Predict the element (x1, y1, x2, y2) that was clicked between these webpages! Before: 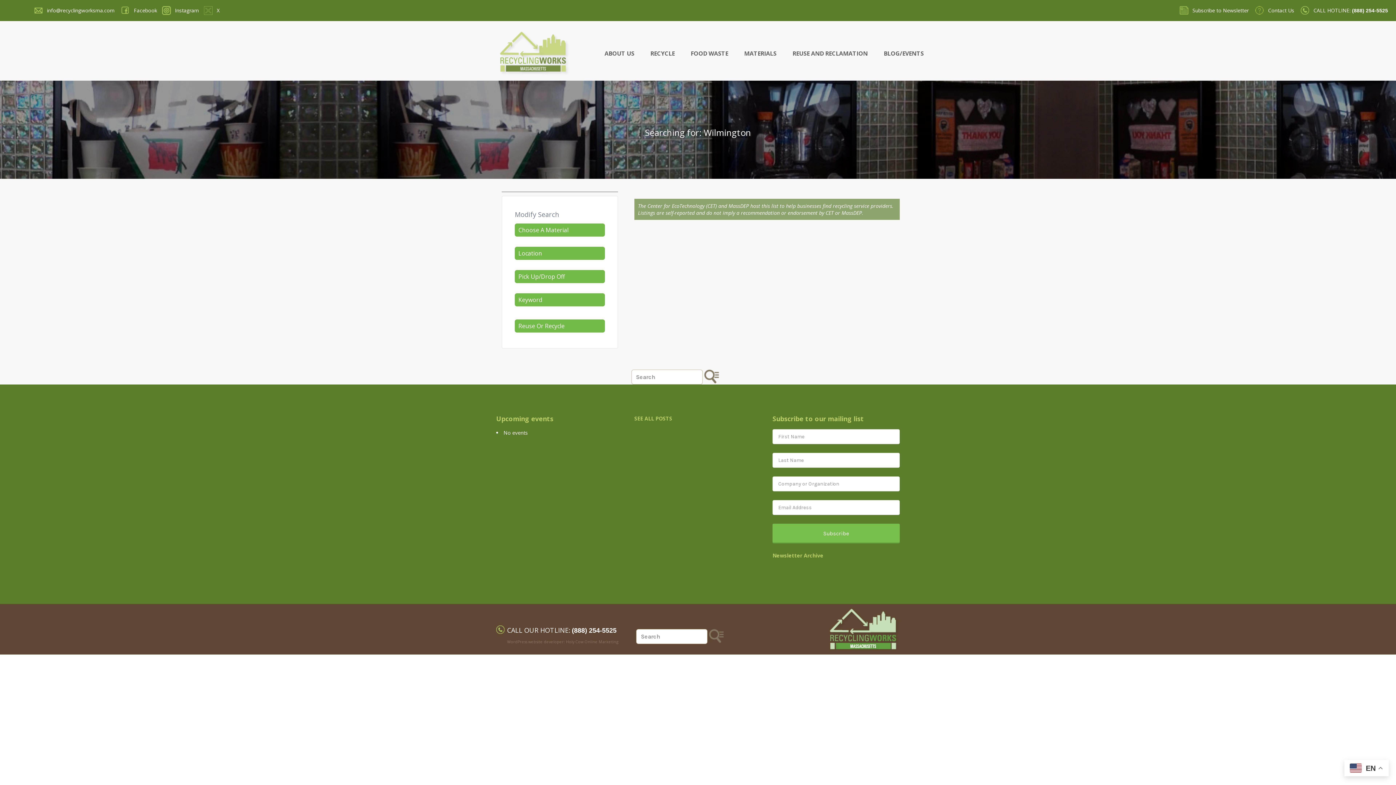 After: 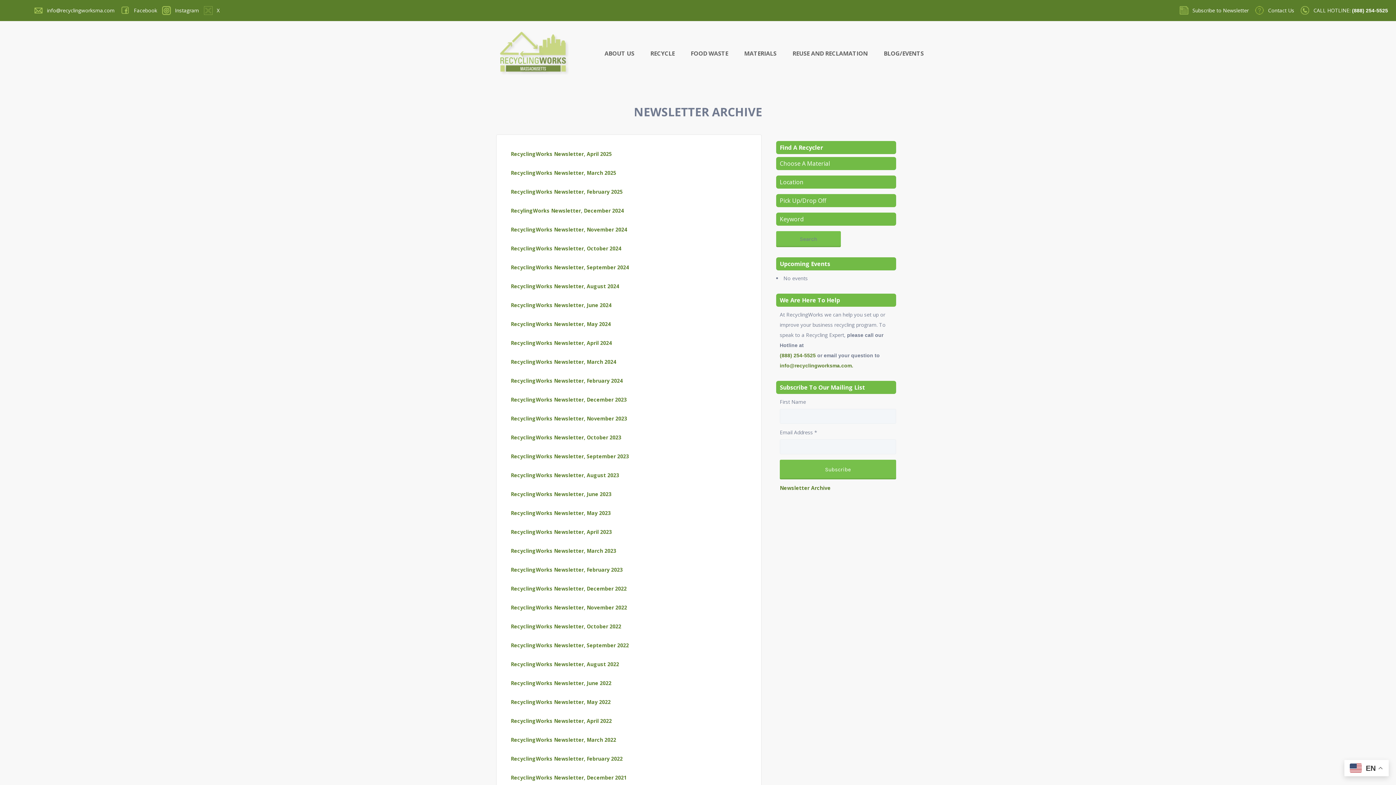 Action: bbox: (772, 552, 823, 559) label: Newsletter Archive